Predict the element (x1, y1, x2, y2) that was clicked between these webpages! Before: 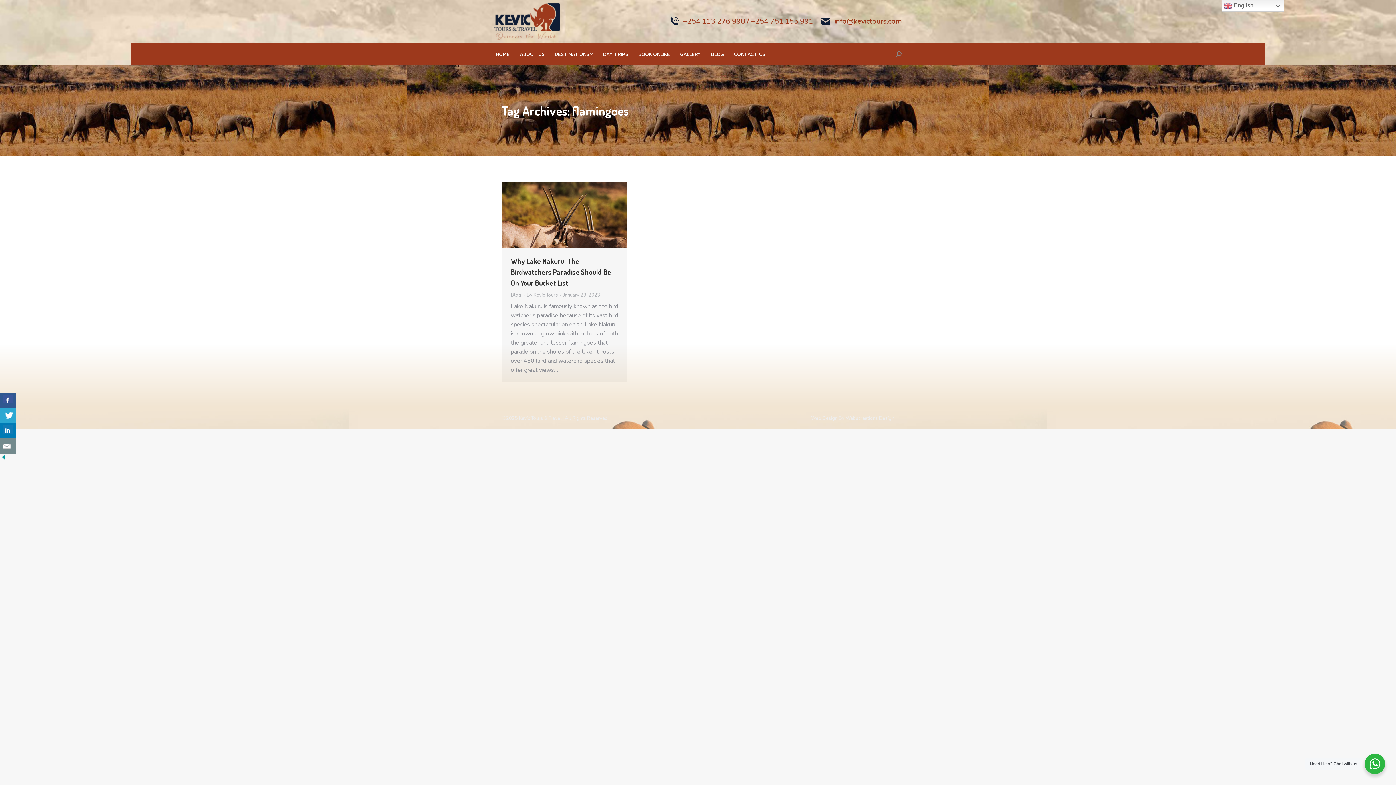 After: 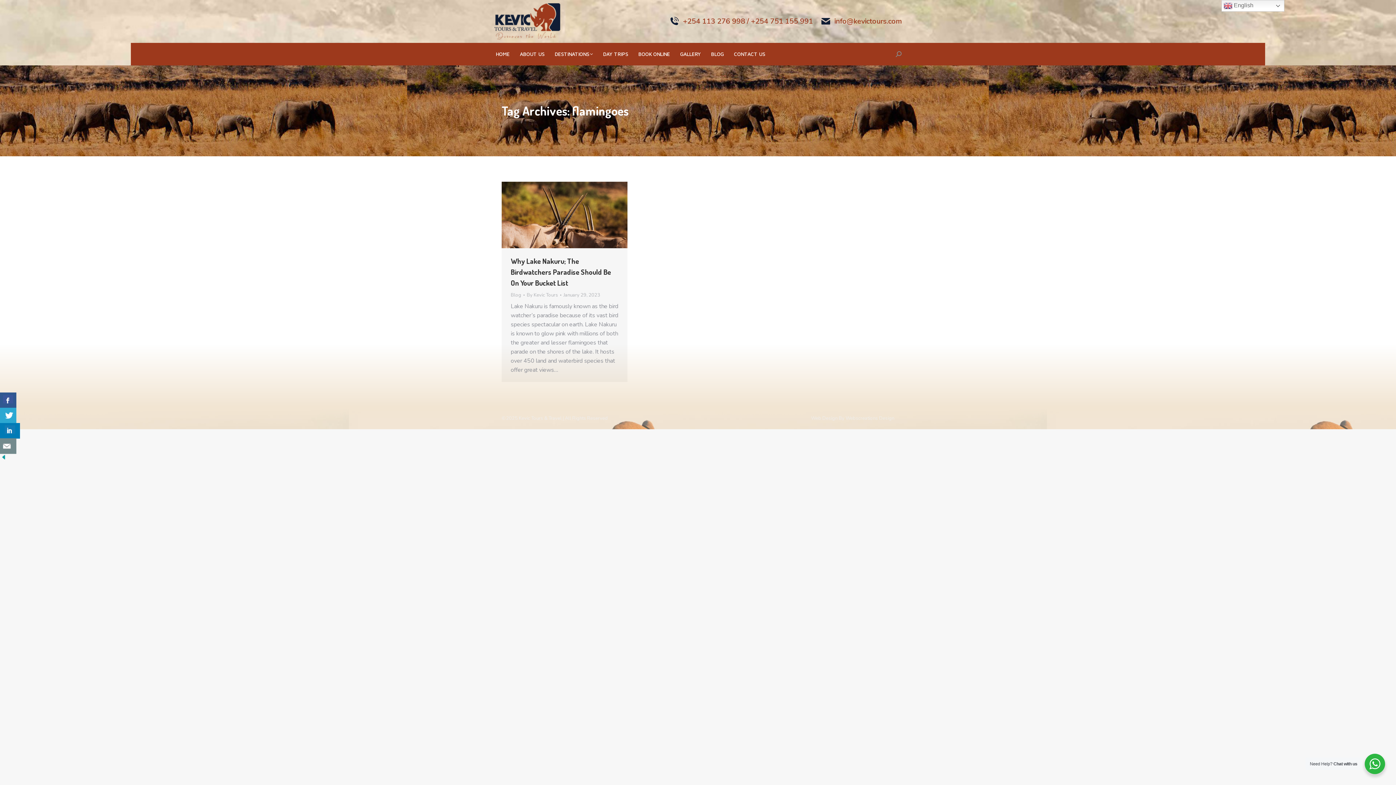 Action: bbox: (0, 423, 16, 438)